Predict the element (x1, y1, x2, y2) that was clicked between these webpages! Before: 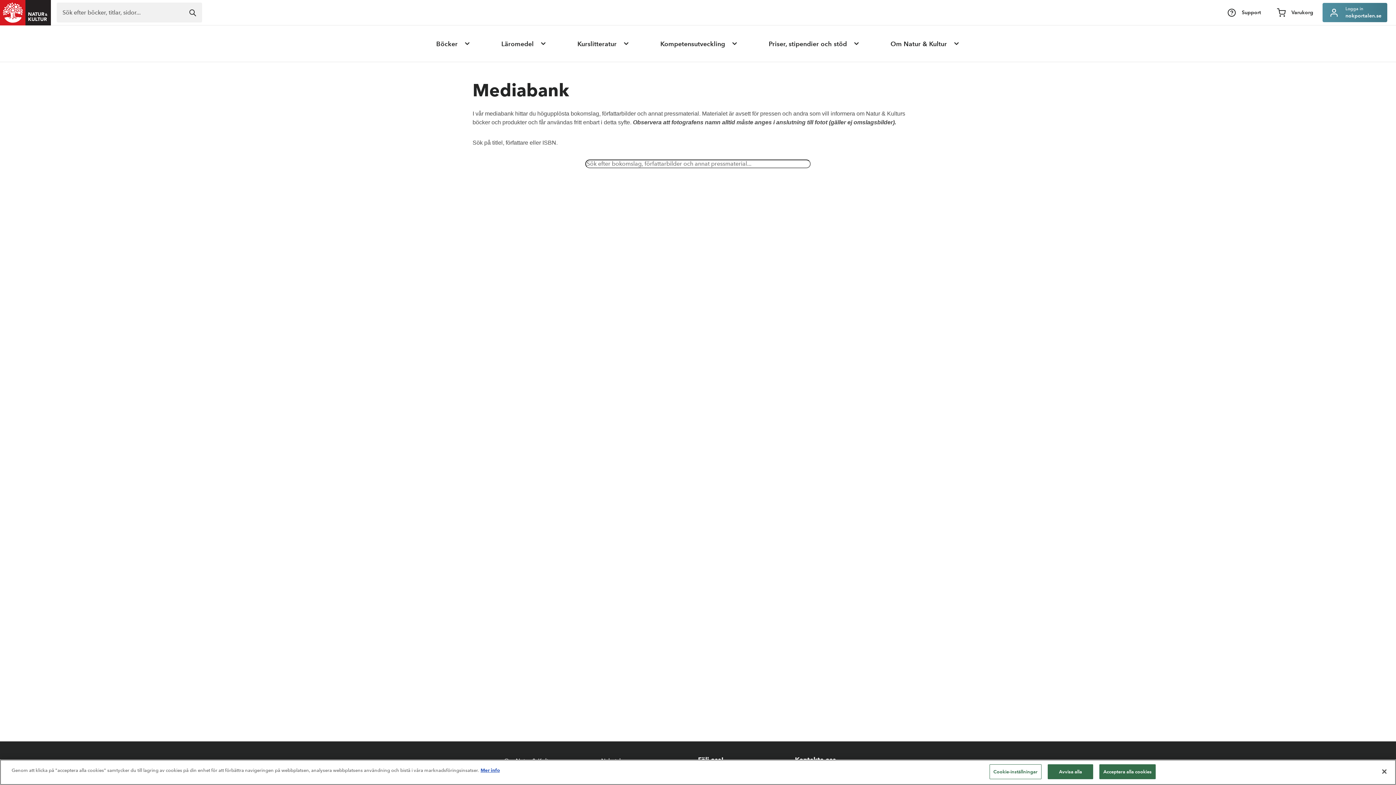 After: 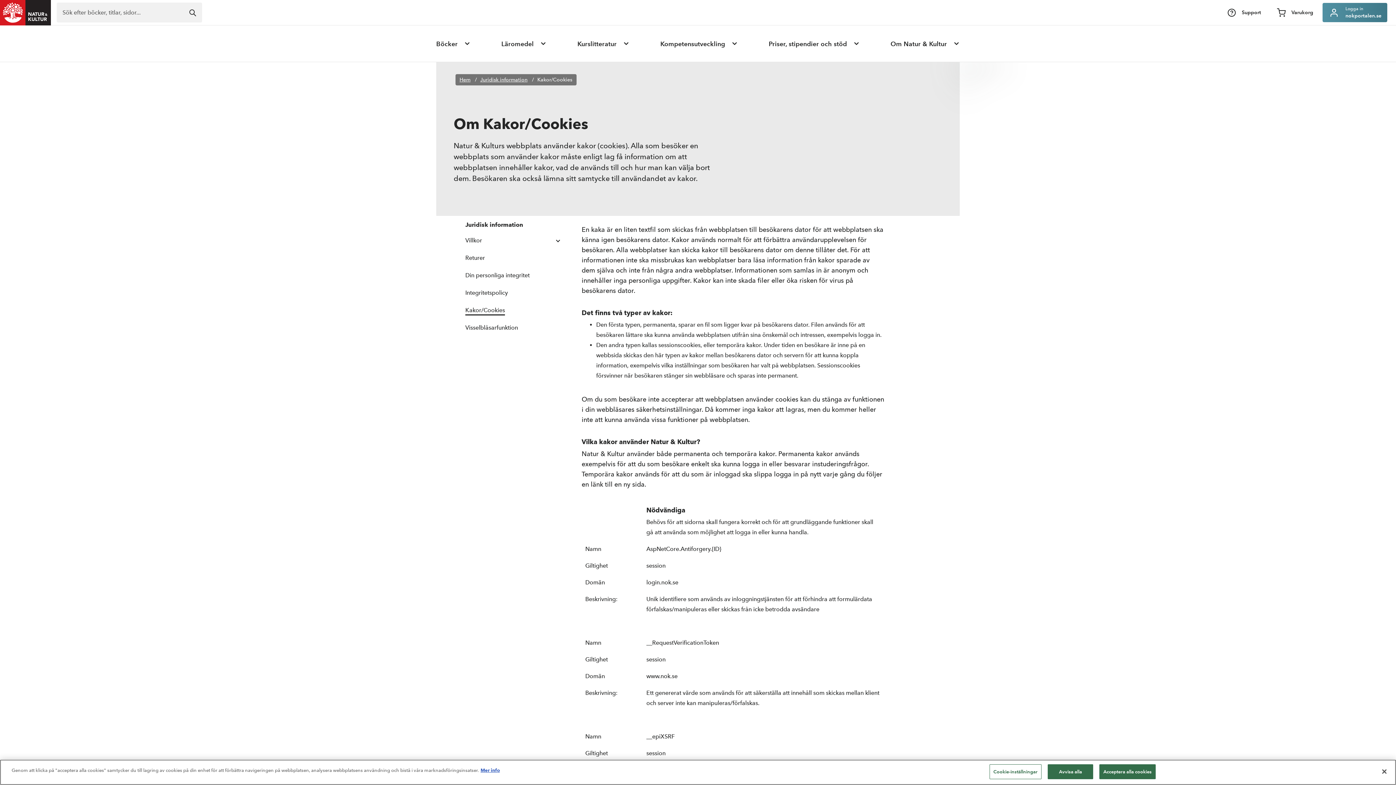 Action: label: Mer information om ditt dataskydd bbox: (480, 767, 500, 773)